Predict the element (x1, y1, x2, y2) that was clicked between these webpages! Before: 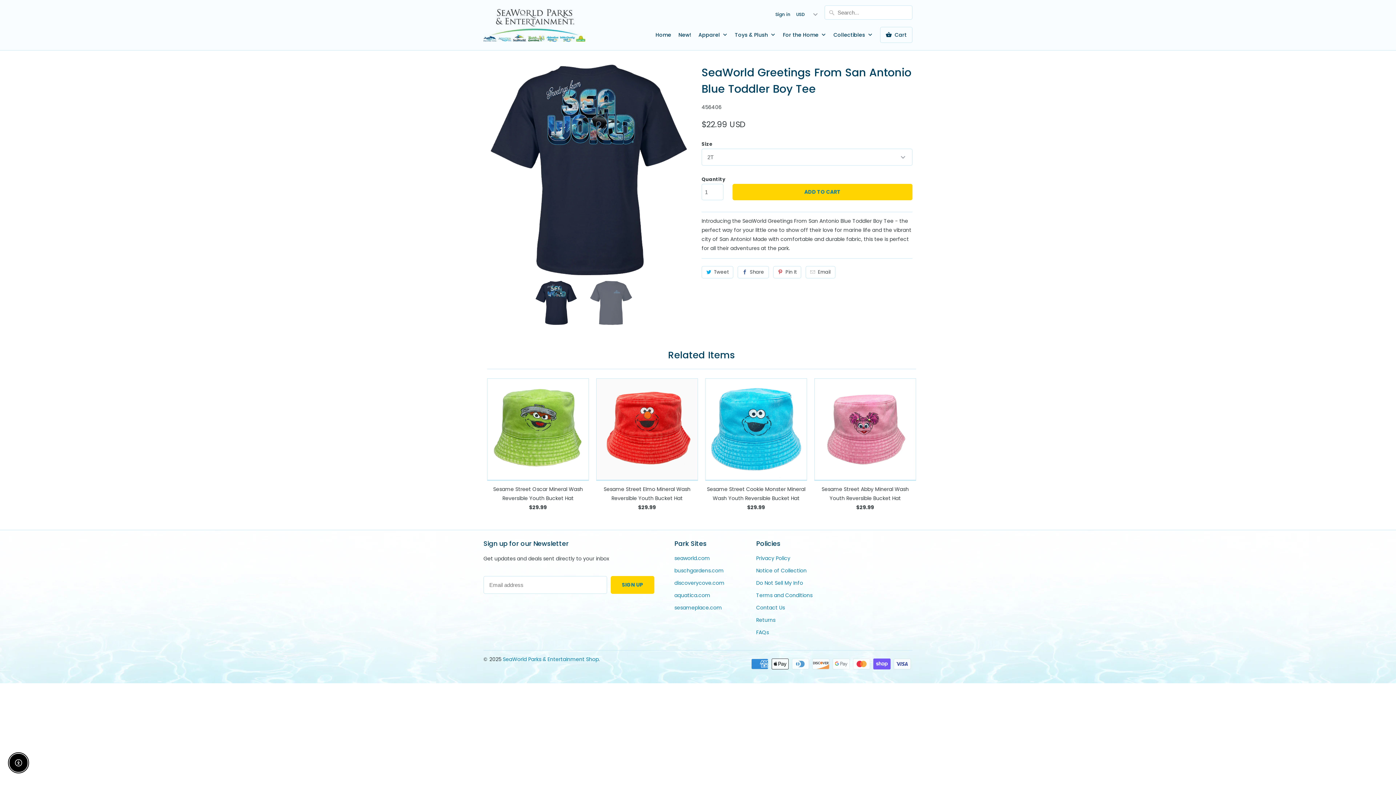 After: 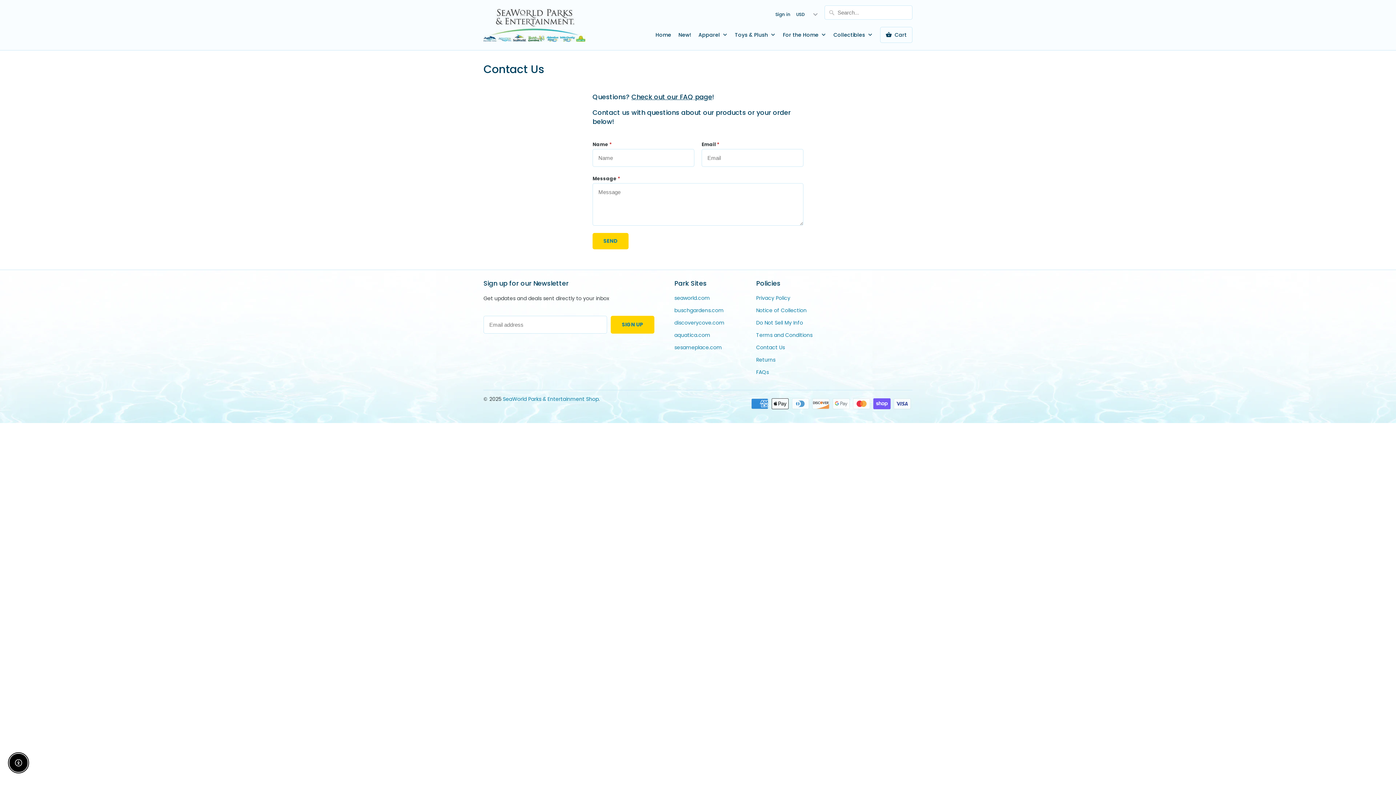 Action: label: Contact Us bbox: (756, 604, 785, 611)